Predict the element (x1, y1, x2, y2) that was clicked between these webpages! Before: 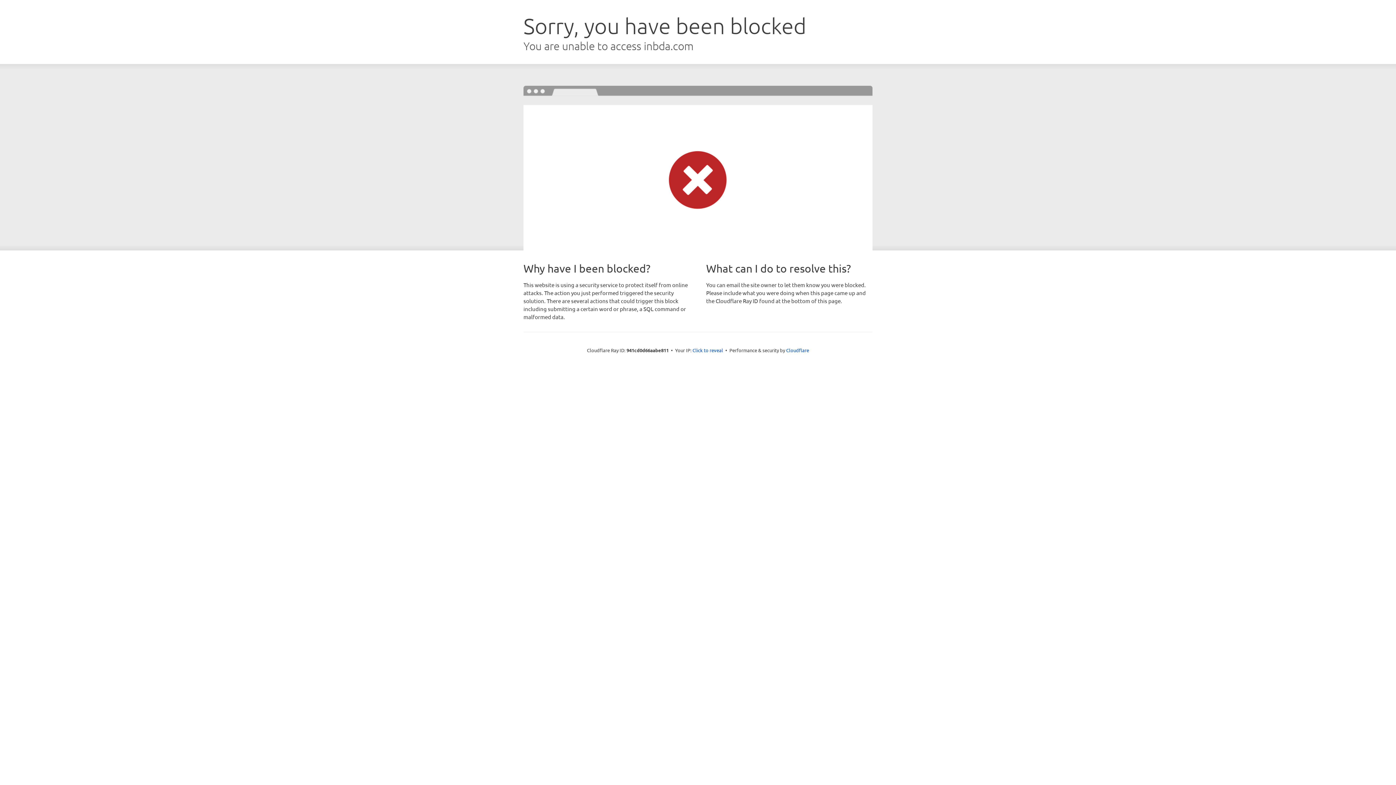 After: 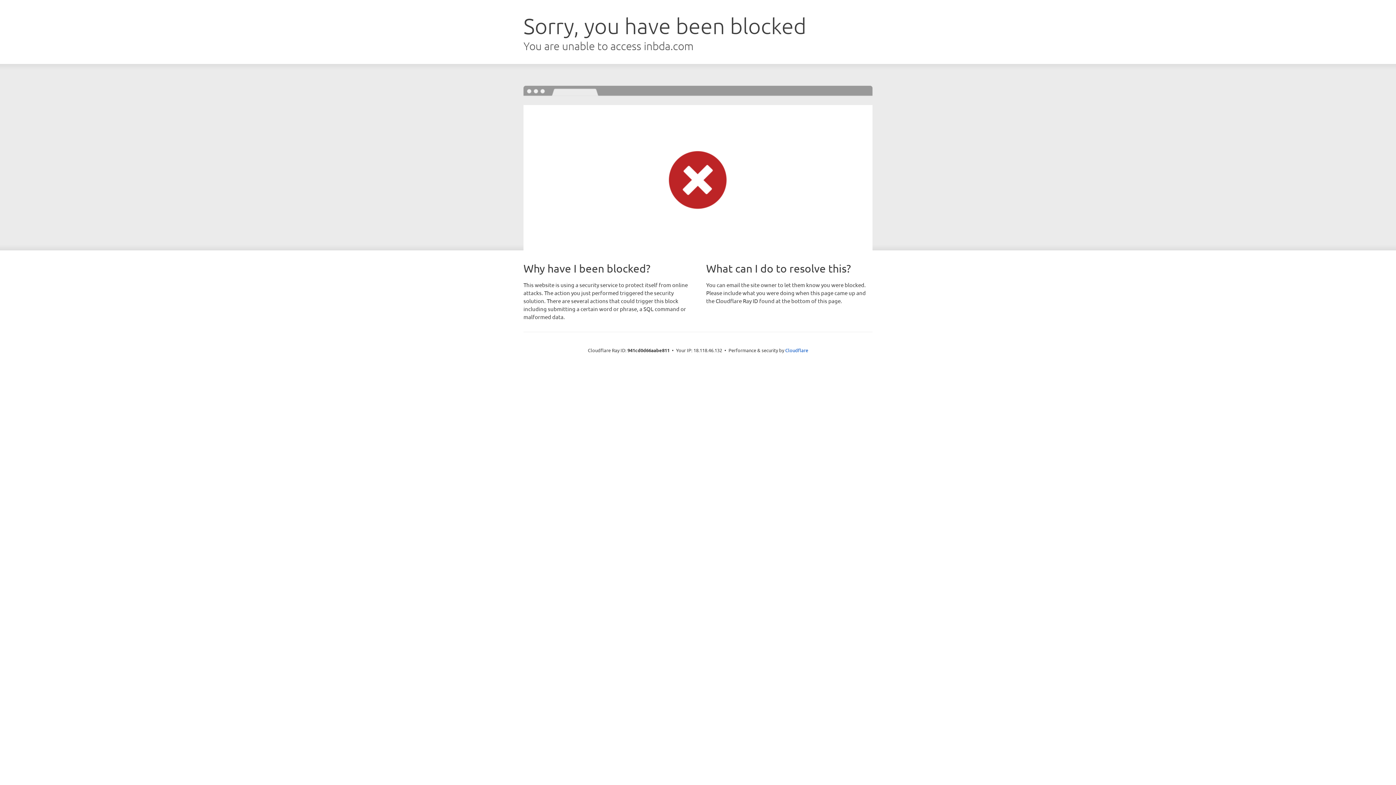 Action: label: Click to reveal bbox: (692, 346, 723, 353)